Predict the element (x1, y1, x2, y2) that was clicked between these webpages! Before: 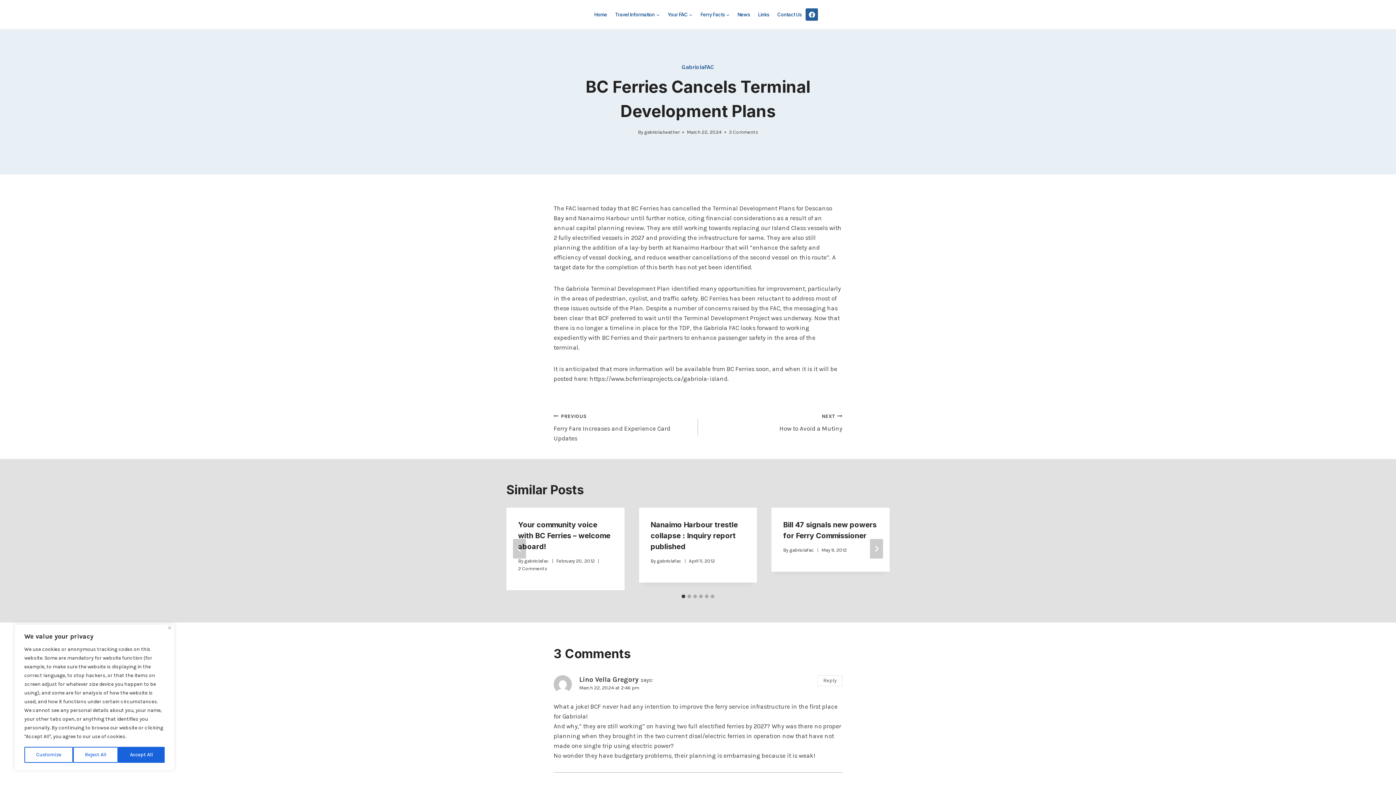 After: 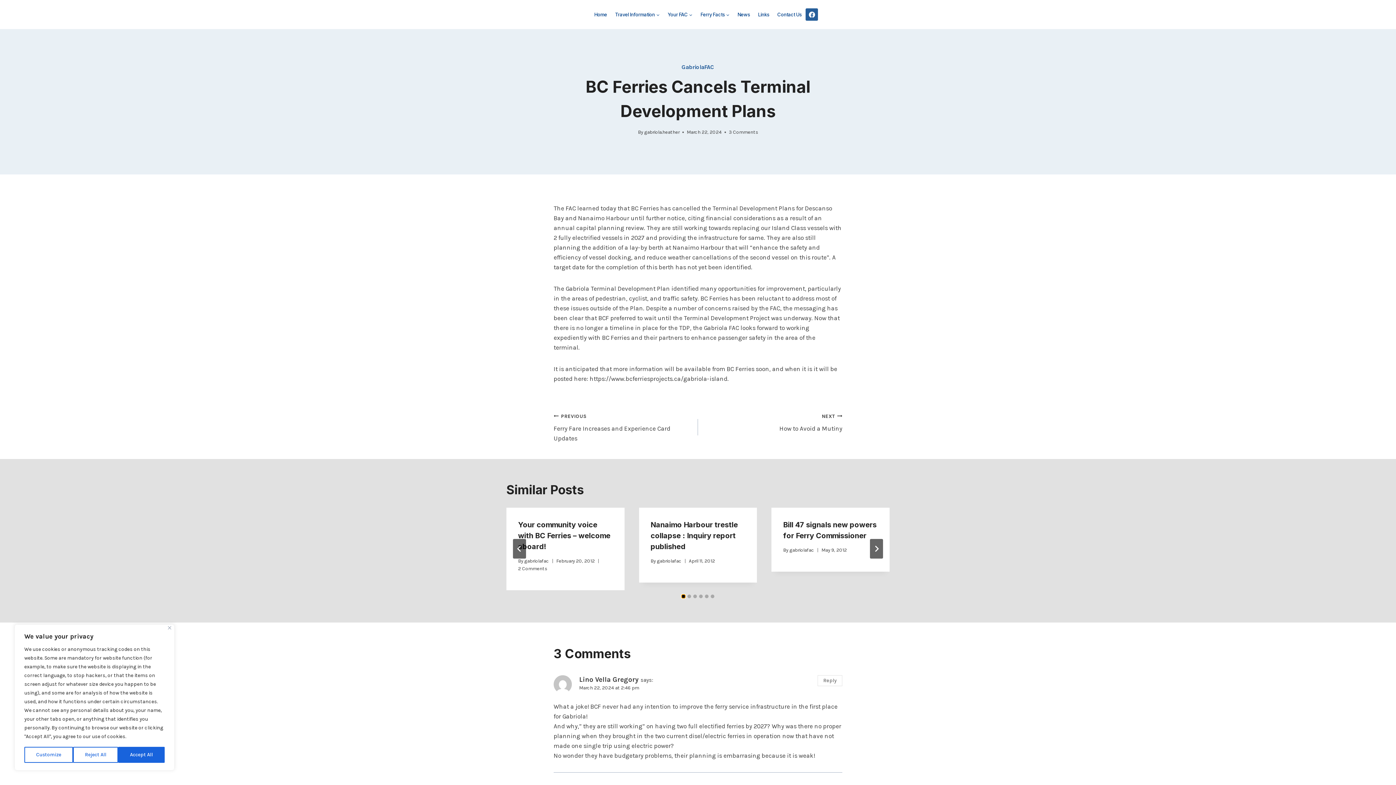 Action: bbox: (681, 594, 685, 598) label: Go to slide 1